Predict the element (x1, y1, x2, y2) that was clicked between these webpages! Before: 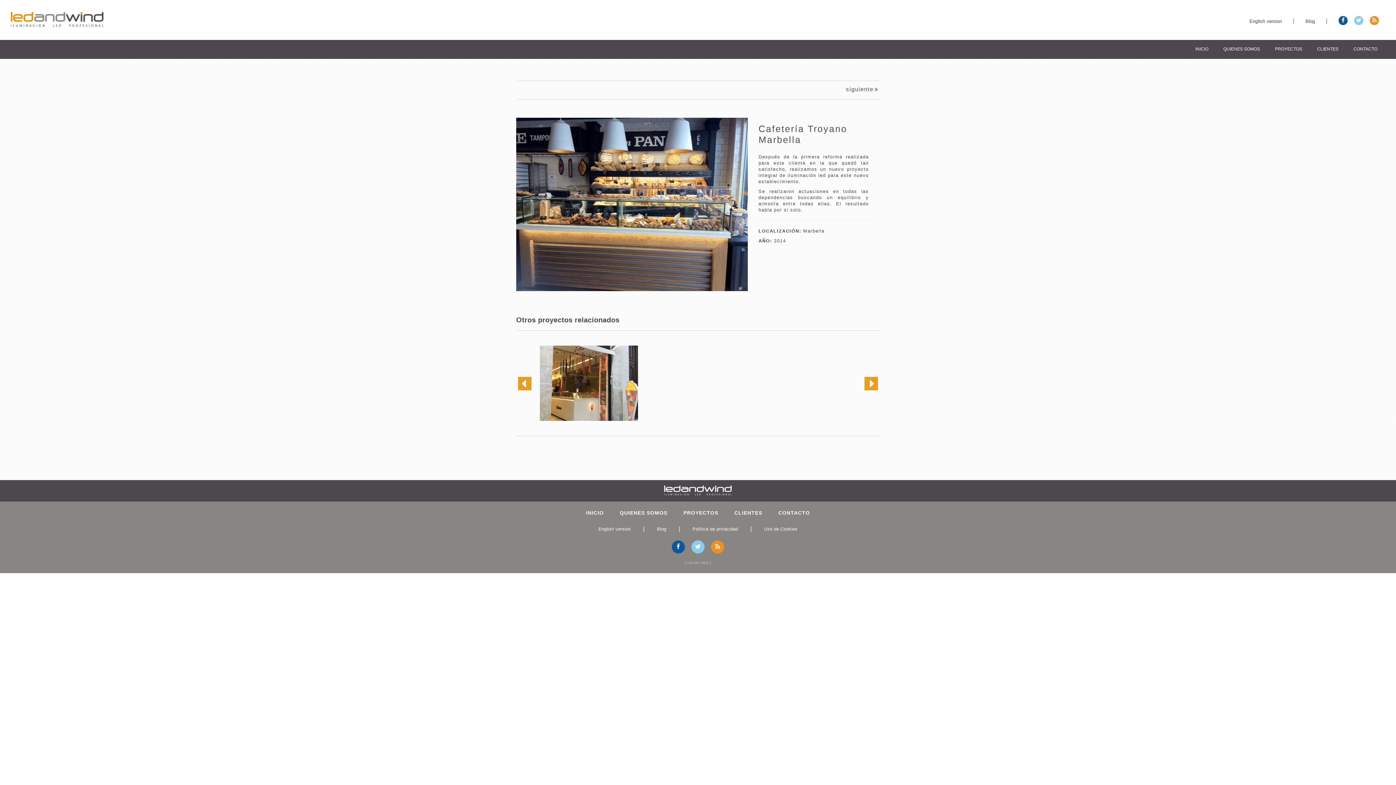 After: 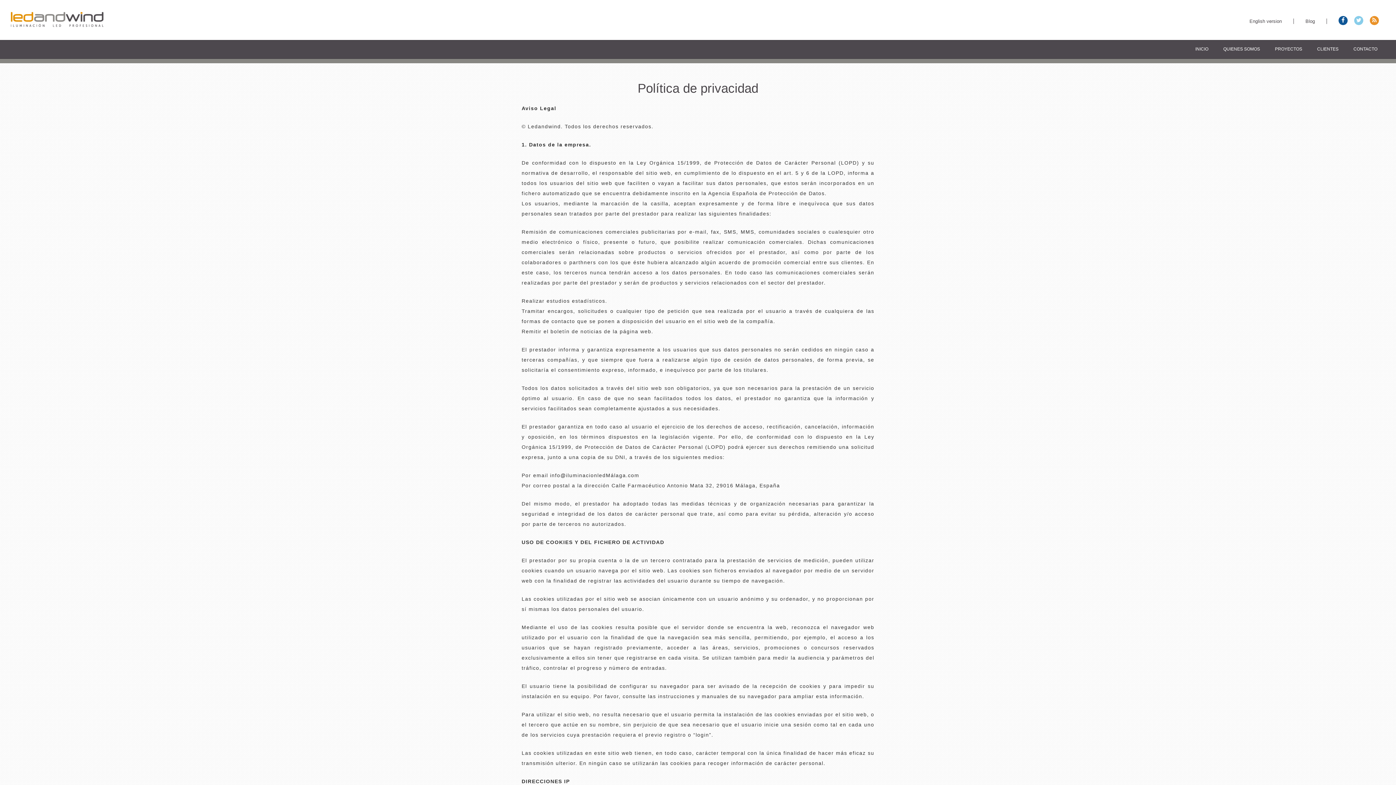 Action: bbox: (679, 526, 750, 531) label: Política de privacidad